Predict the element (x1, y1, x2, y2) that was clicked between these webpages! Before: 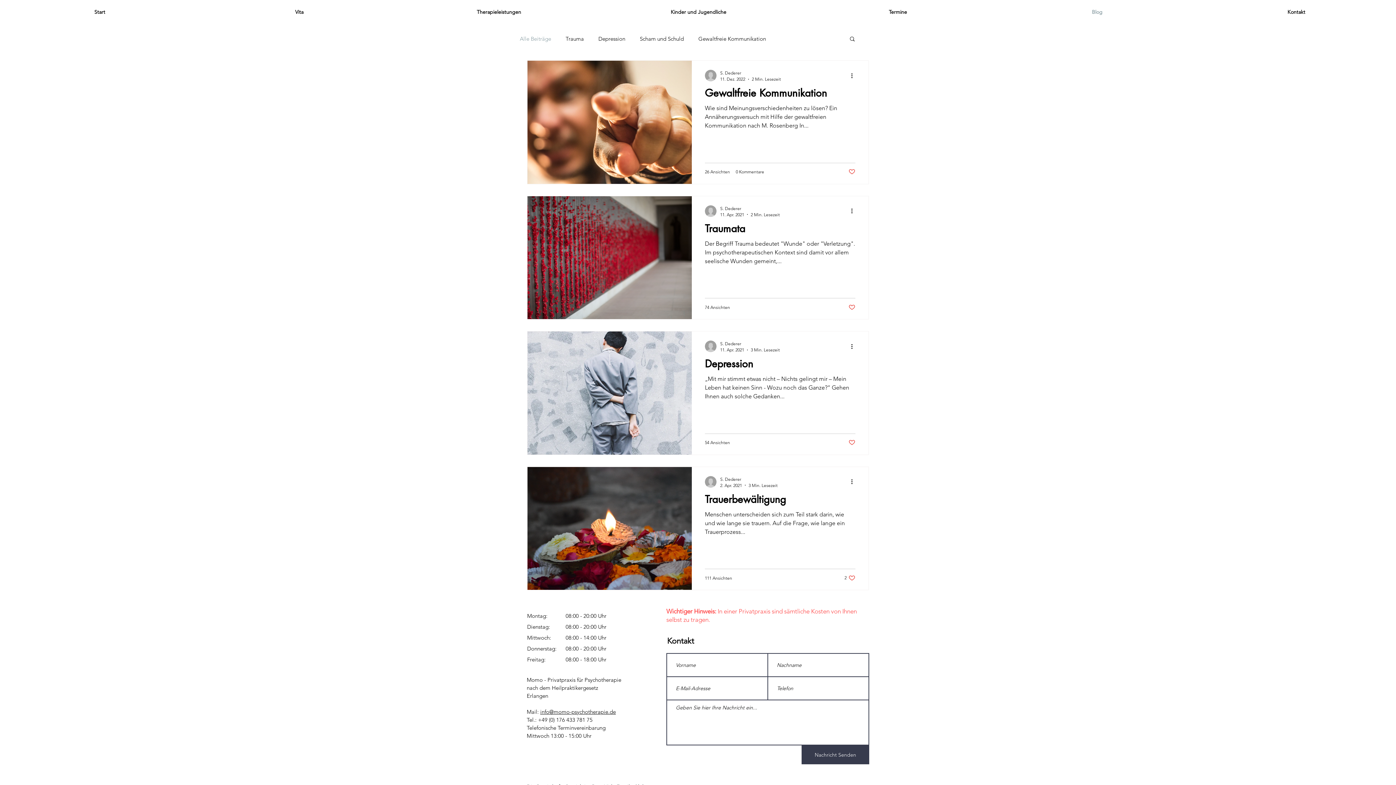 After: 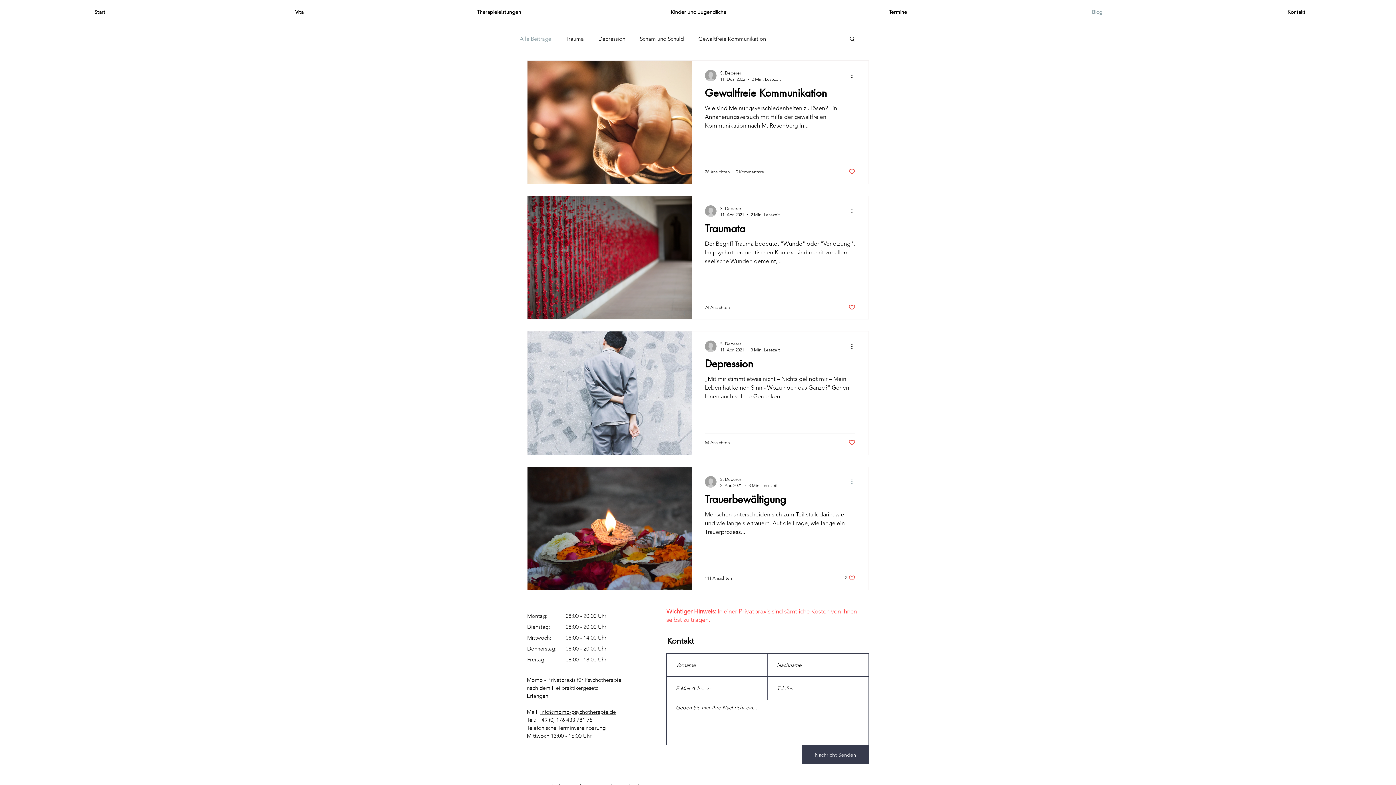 Action: bbox: (850, 477, 858, 486) label: Weitere Aktionen